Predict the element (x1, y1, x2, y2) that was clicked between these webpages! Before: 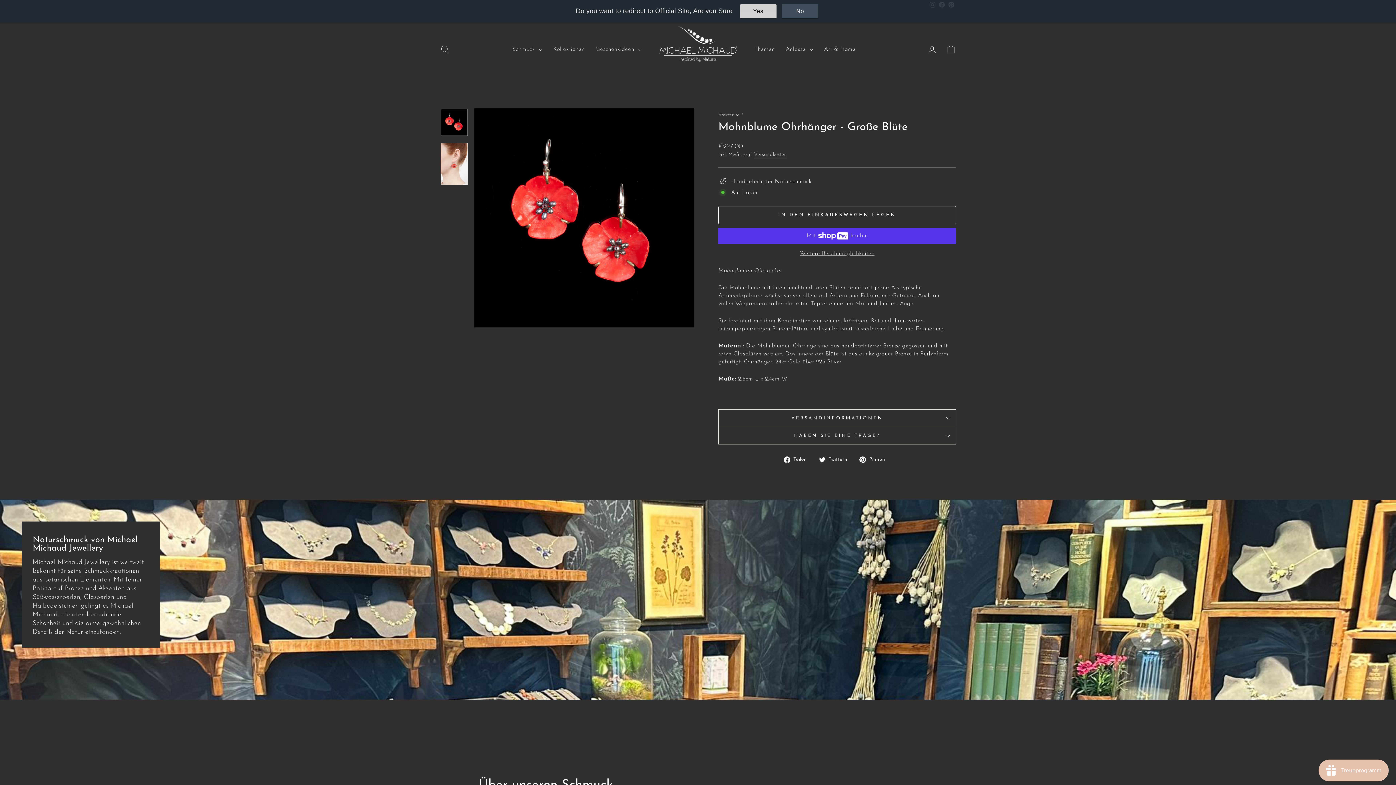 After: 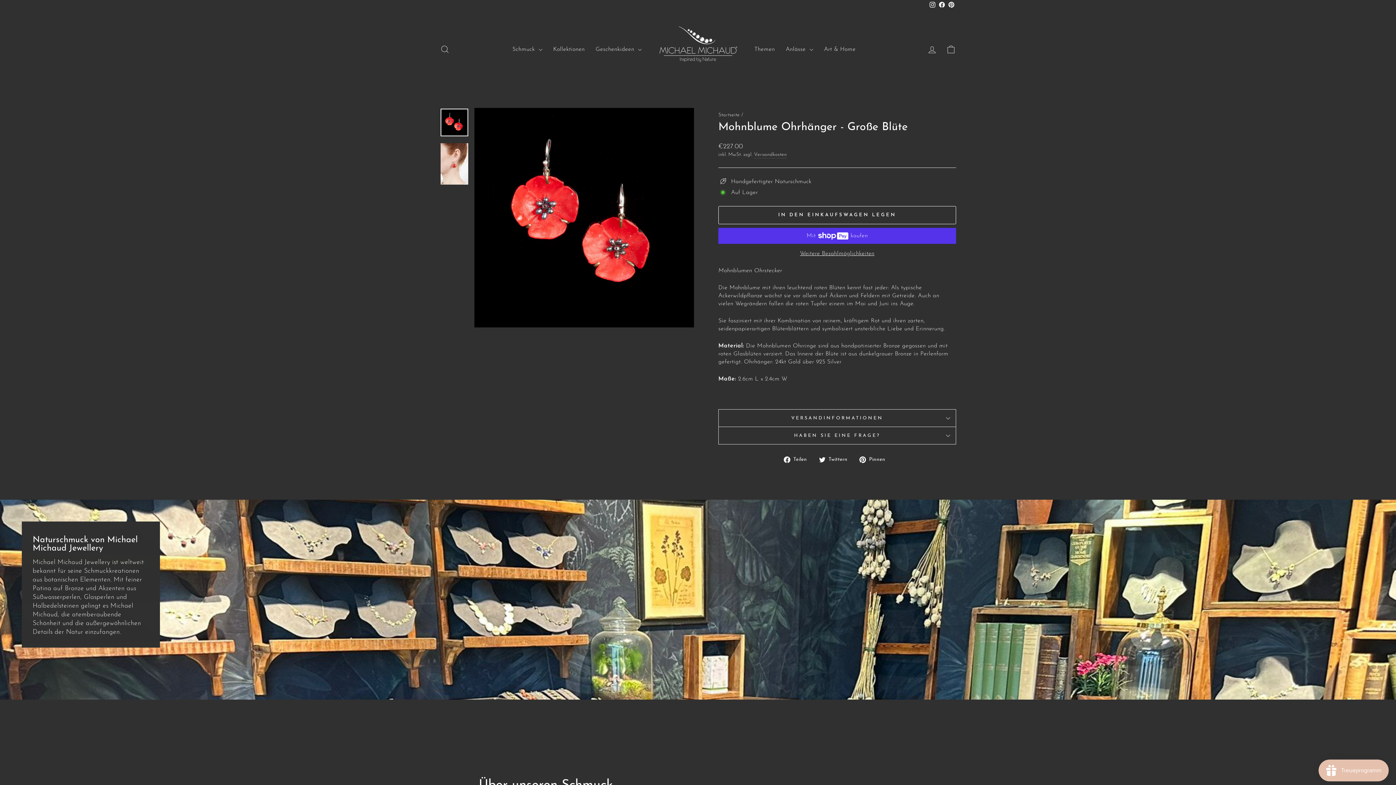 Action: bbox: (782, 4, 818, 18) label: No